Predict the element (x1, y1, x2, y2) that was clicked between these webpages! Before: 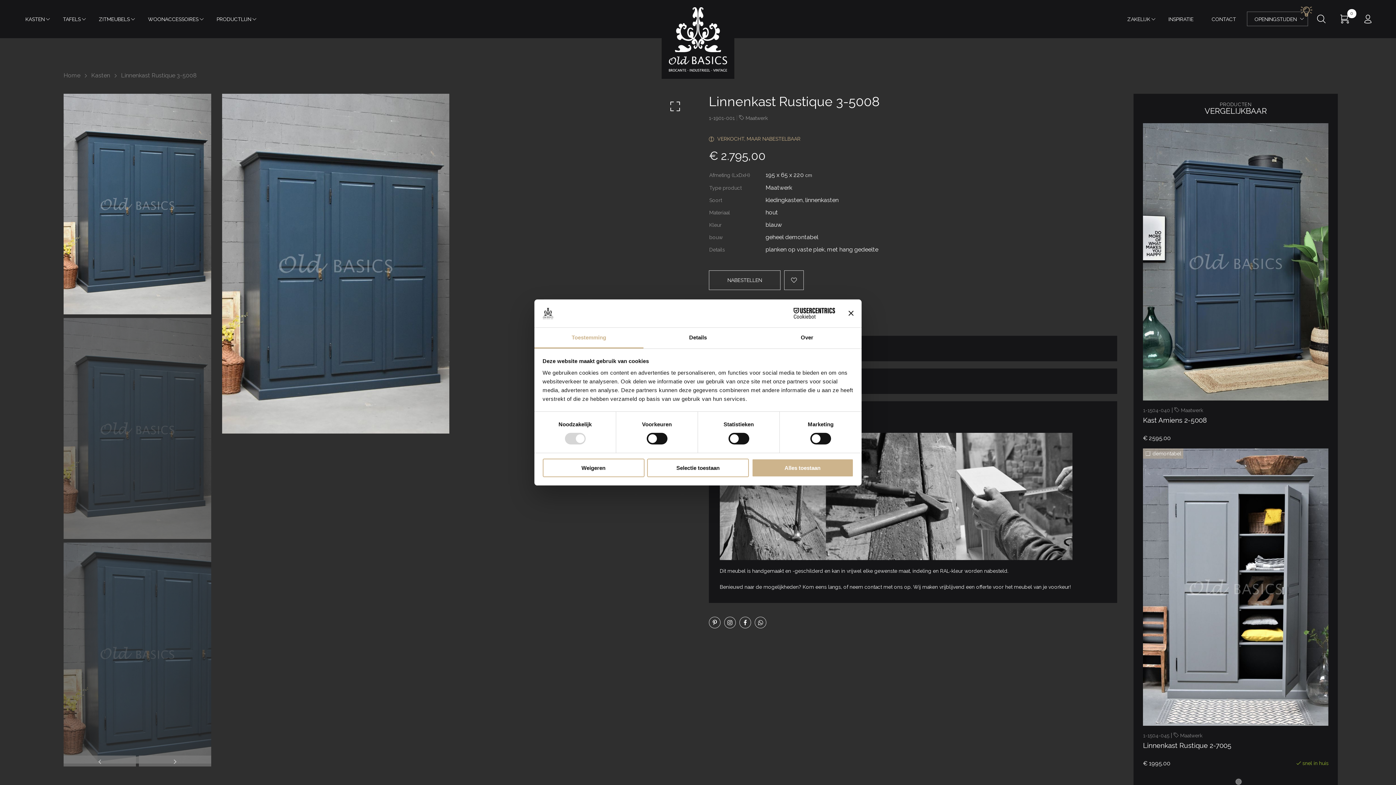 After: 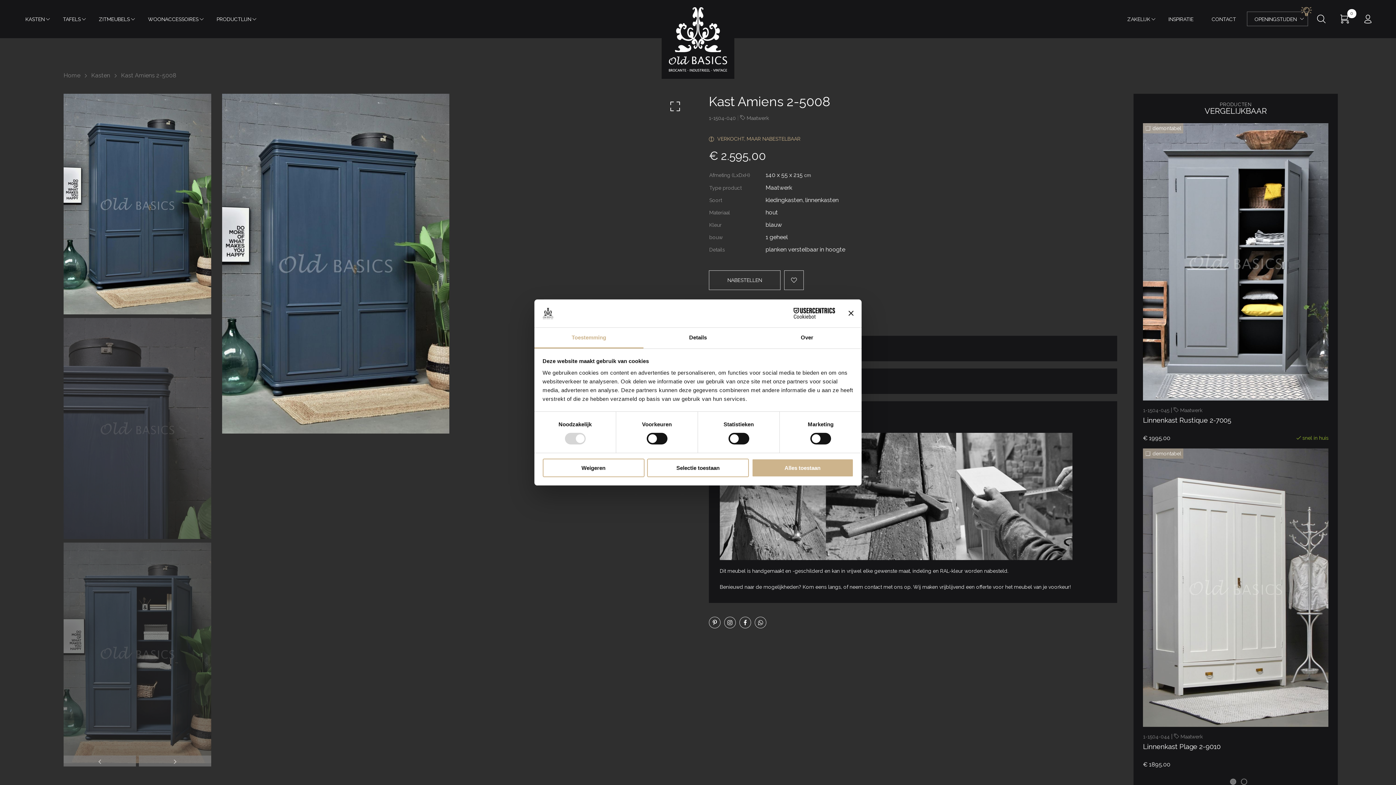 Action: bbox: (1143, 122, 1329, 401)